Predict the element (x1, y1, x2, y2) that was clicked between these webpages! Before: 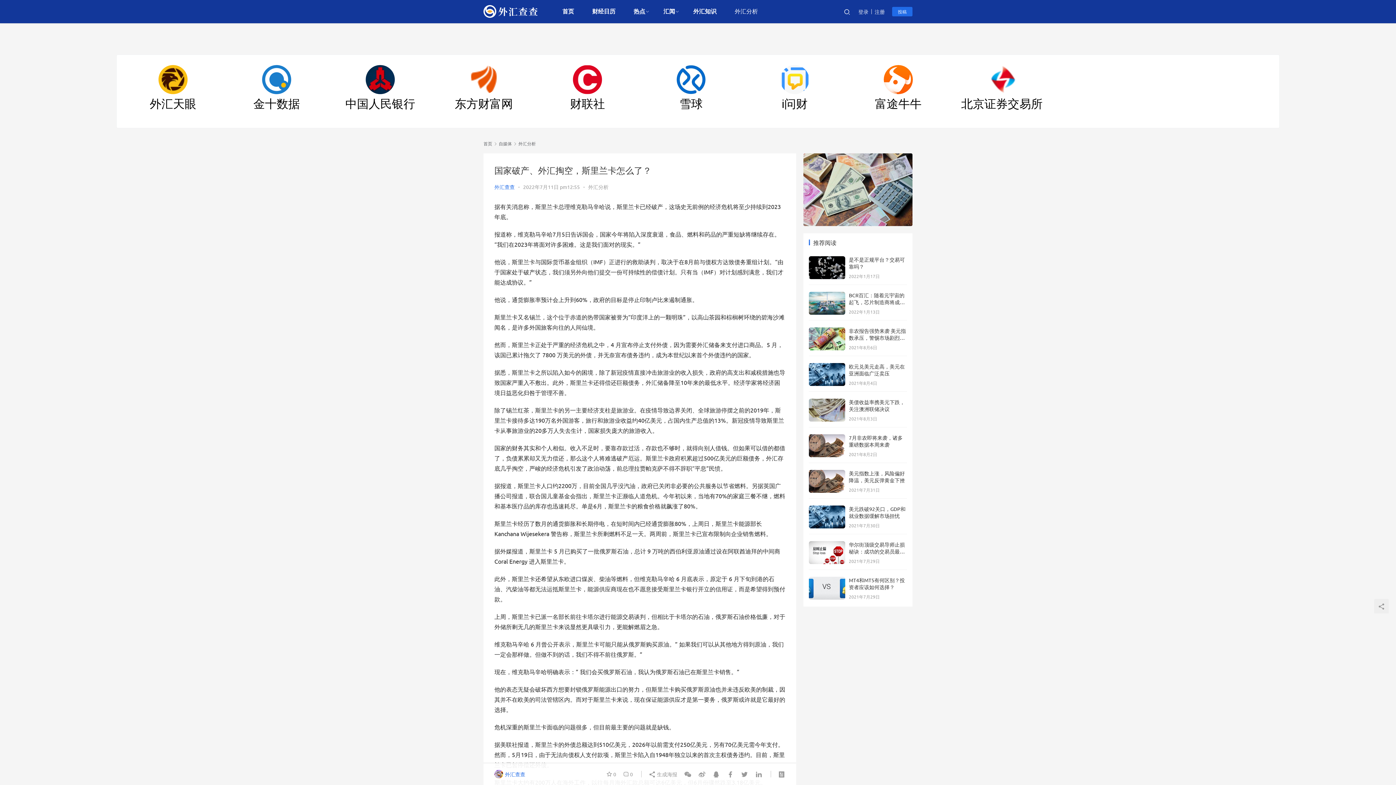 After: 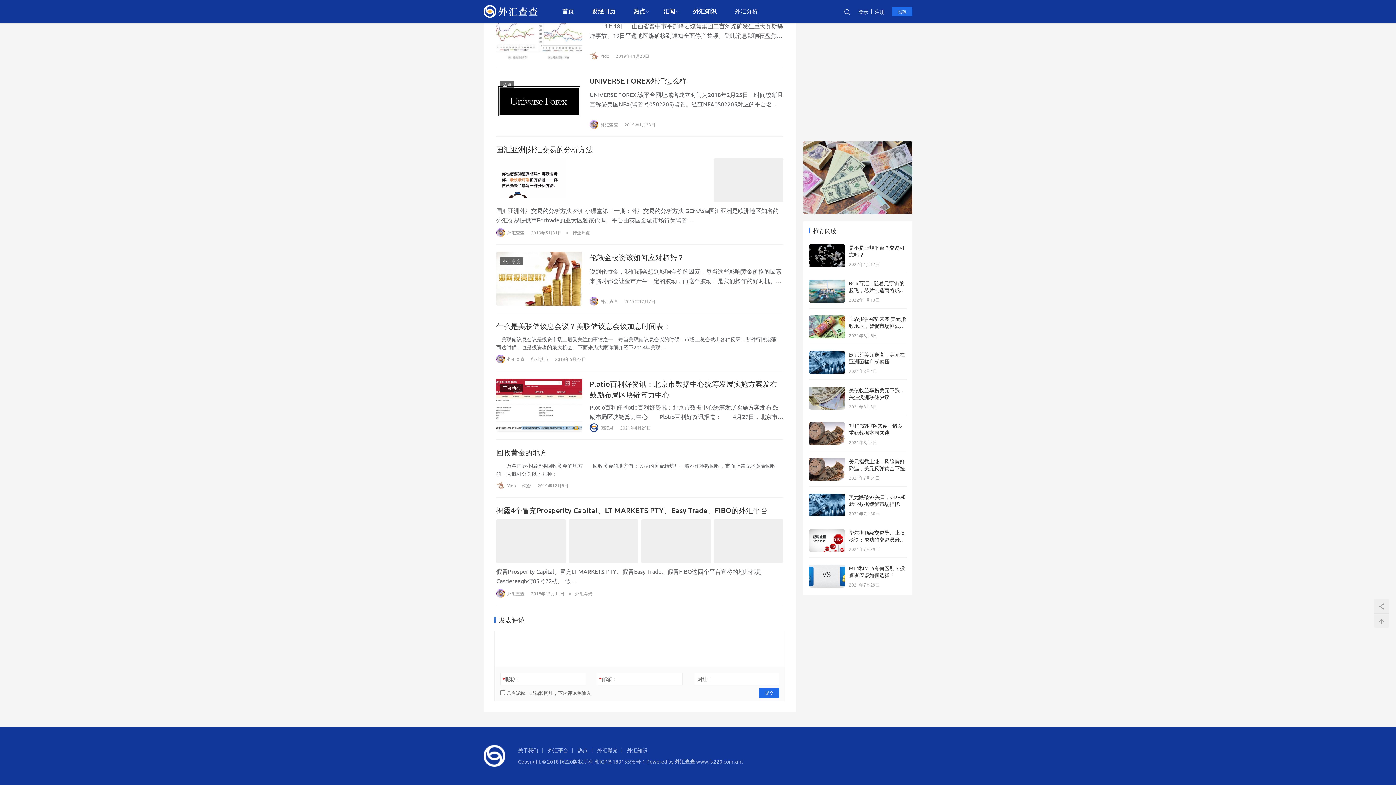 Action: label:  0 bbox: (620, 770, 633, 778)